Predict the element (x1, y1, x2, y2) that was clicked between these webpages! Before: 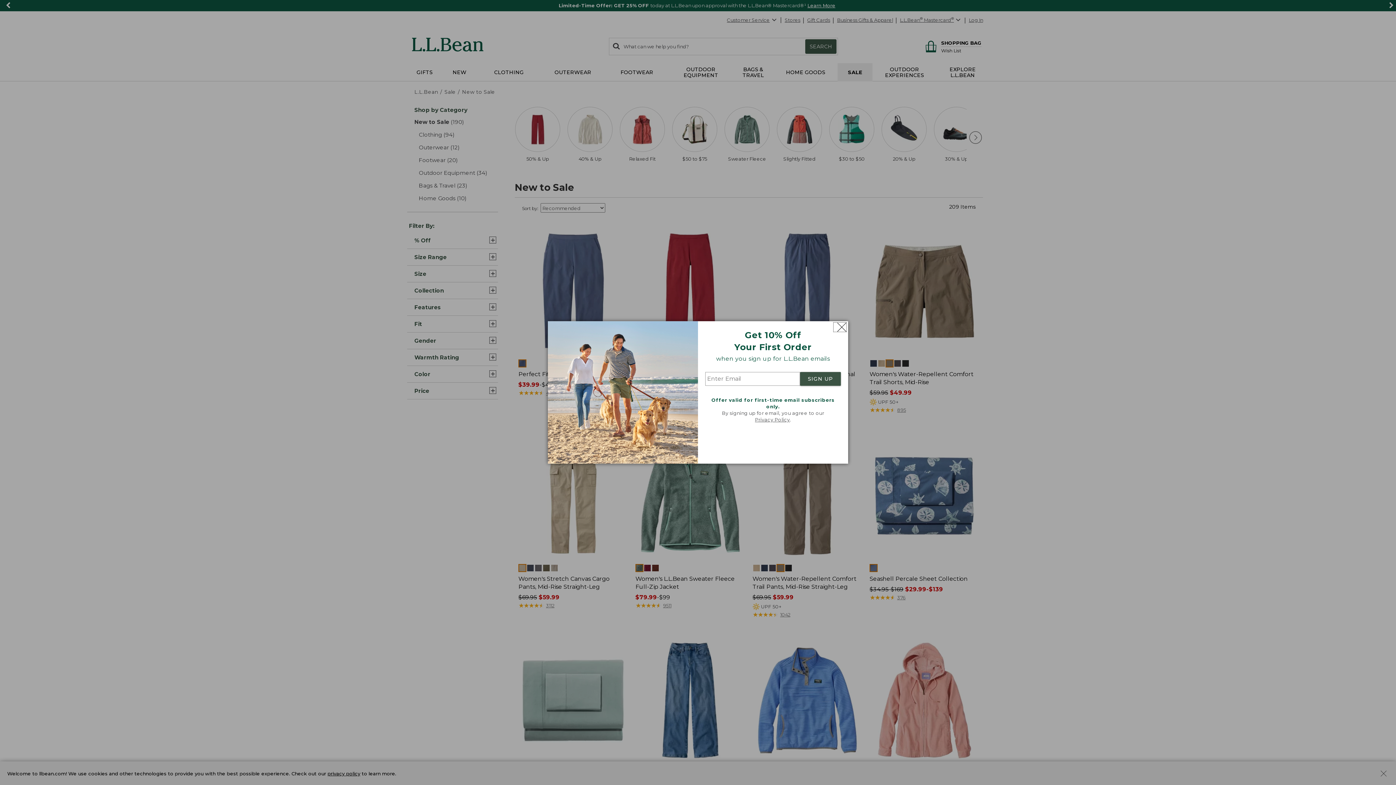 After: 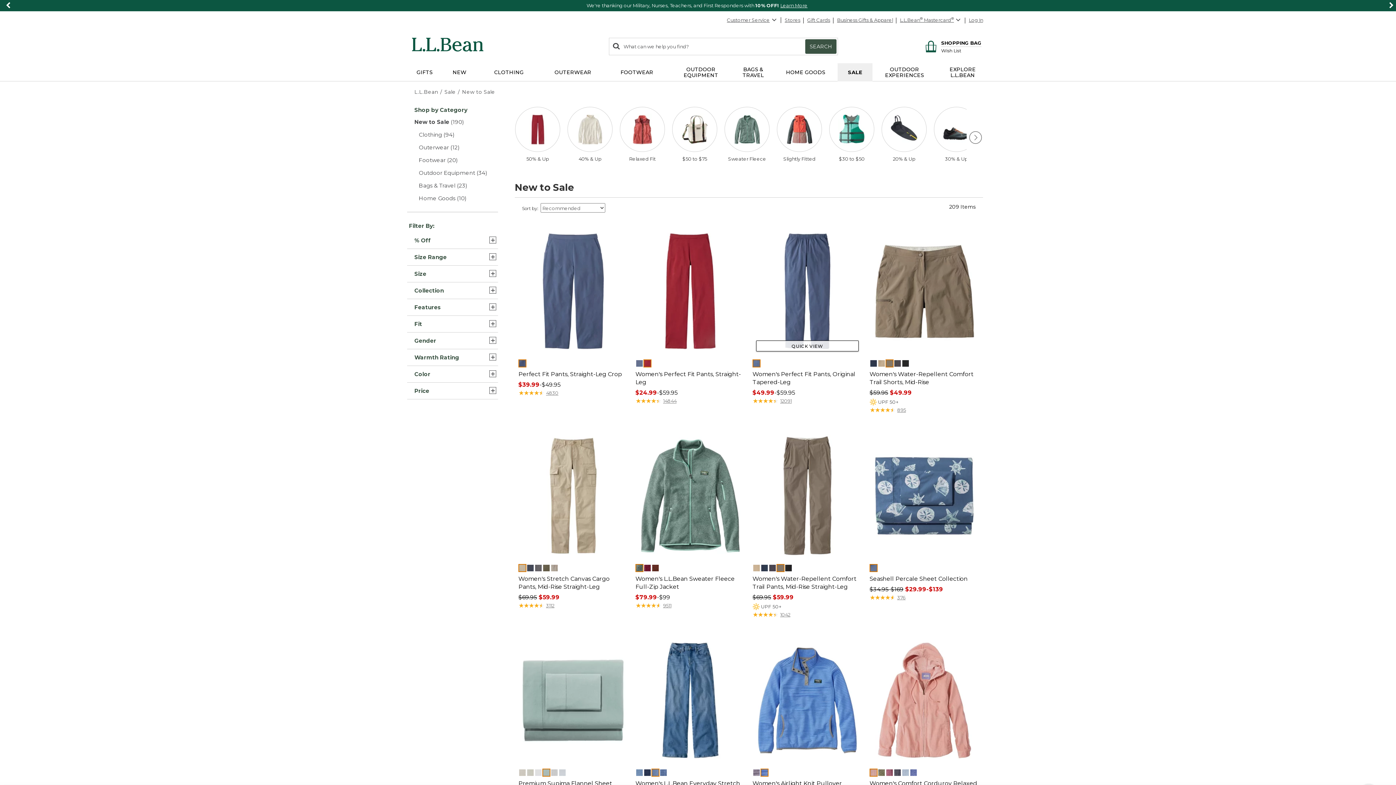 Action: label: Close dialog bbox: (833, 322, 846, 331)